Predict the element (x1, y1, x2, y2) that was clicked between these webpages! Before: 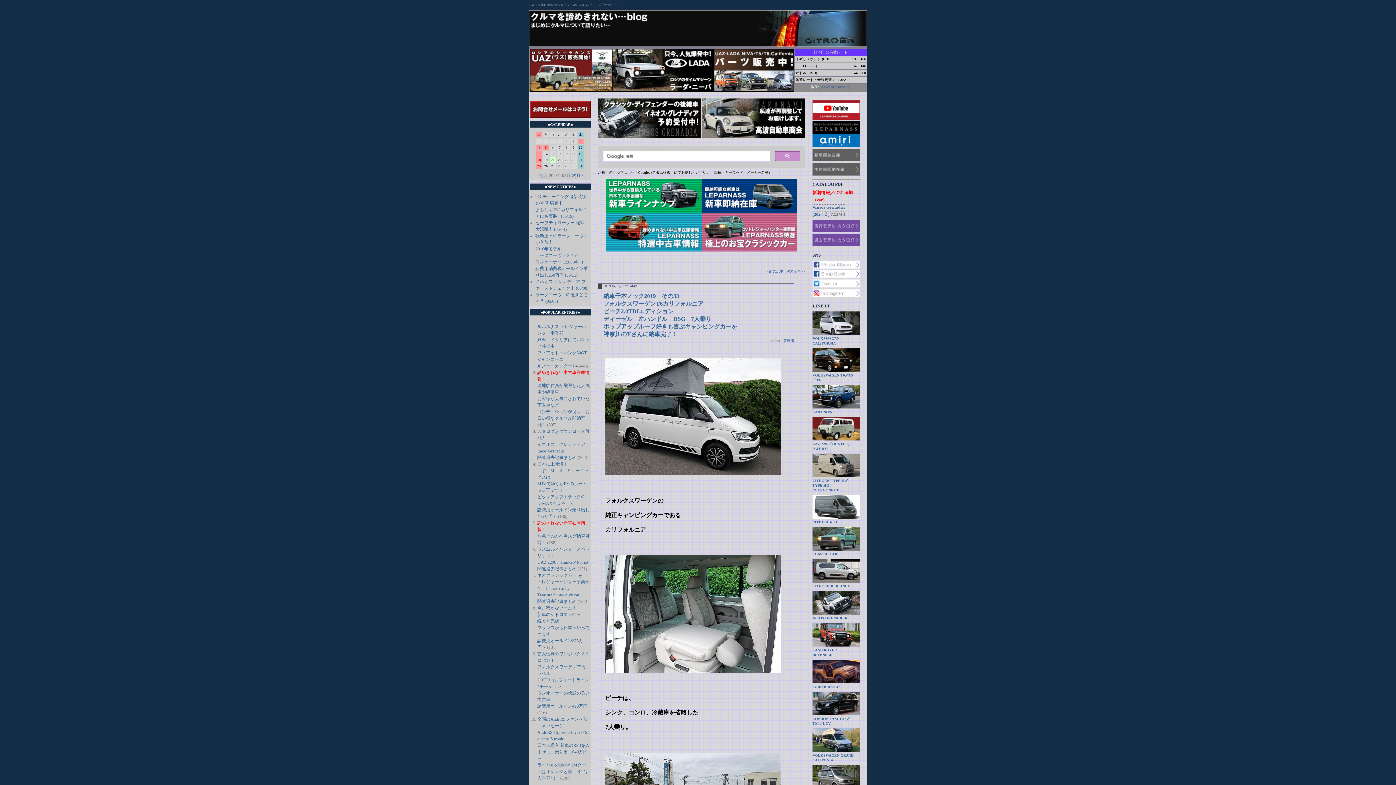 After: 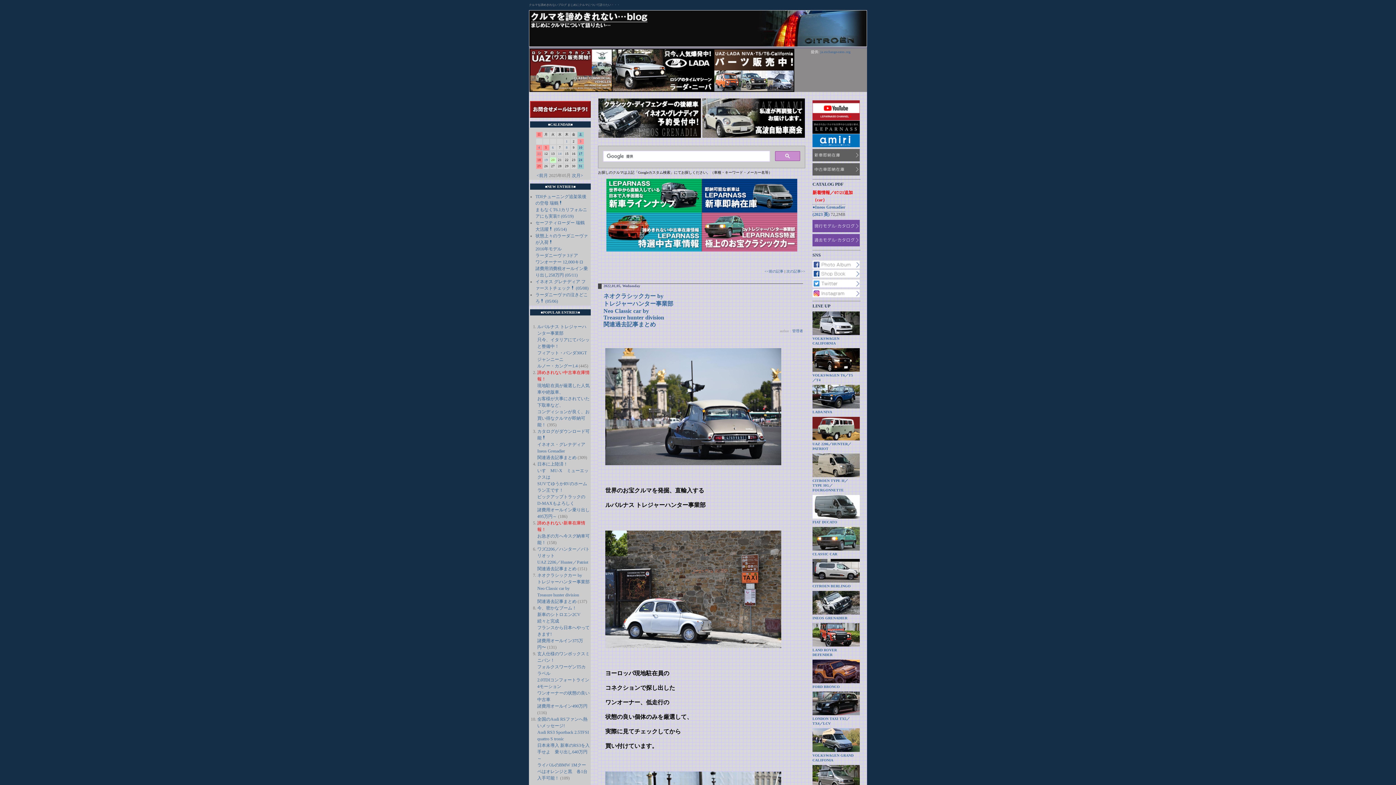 Action: label: ネオクラシックカー by
トレジャーハンター事業部
Neo Classic car by
Treasure hunter division
関連過去記事まとめ bbox: (537, 573, 589, 604)